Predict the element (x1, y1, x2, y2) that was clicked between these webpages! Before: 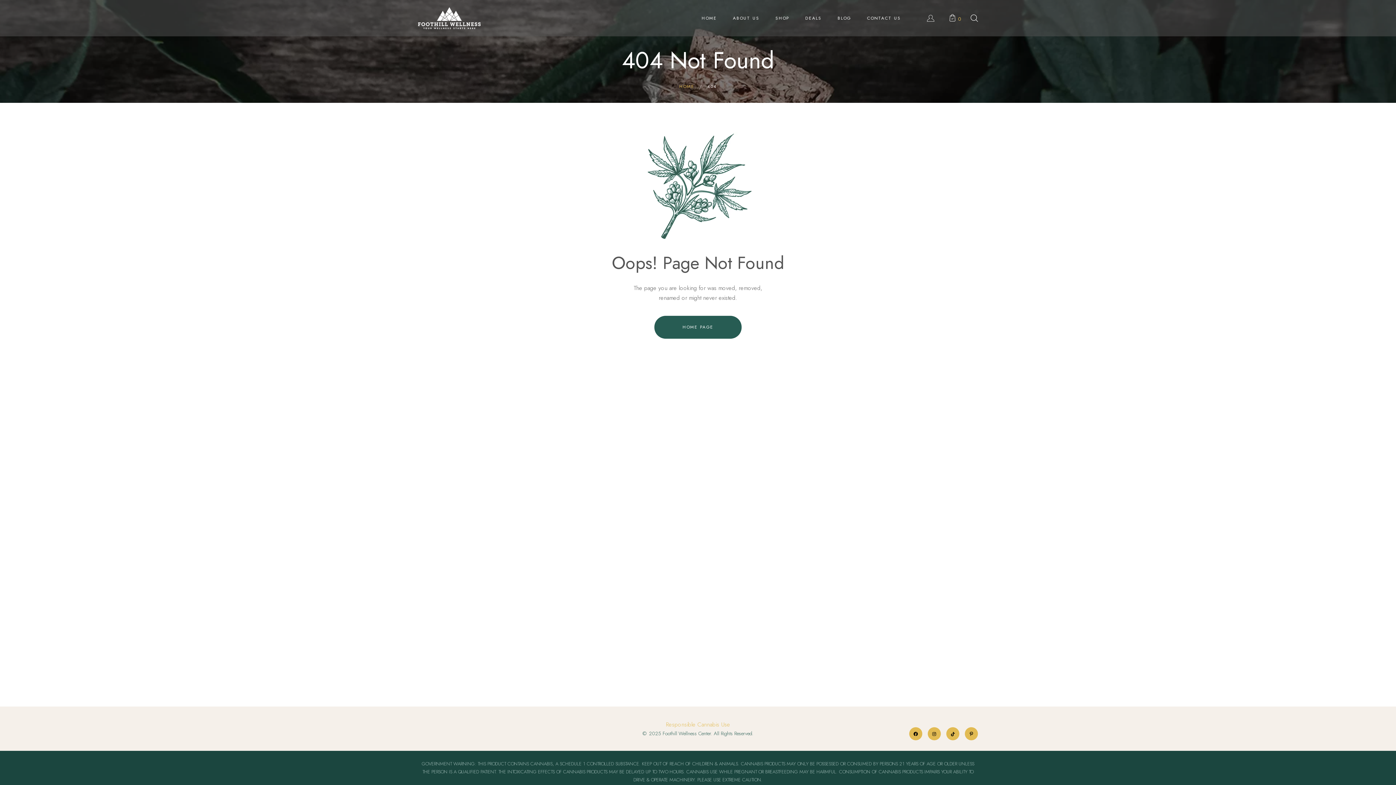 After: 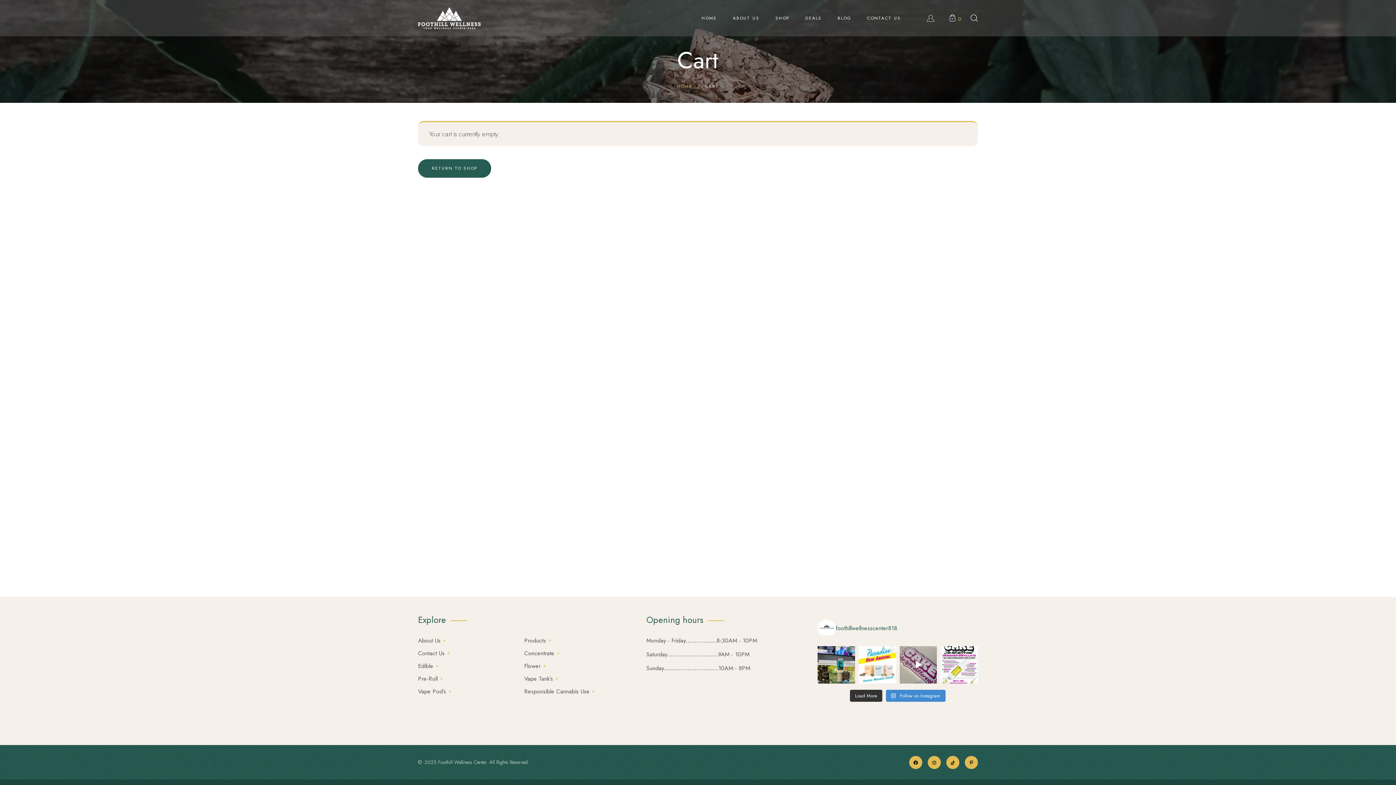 Action: label: 0 bbox: (949, 13, 964, 22)